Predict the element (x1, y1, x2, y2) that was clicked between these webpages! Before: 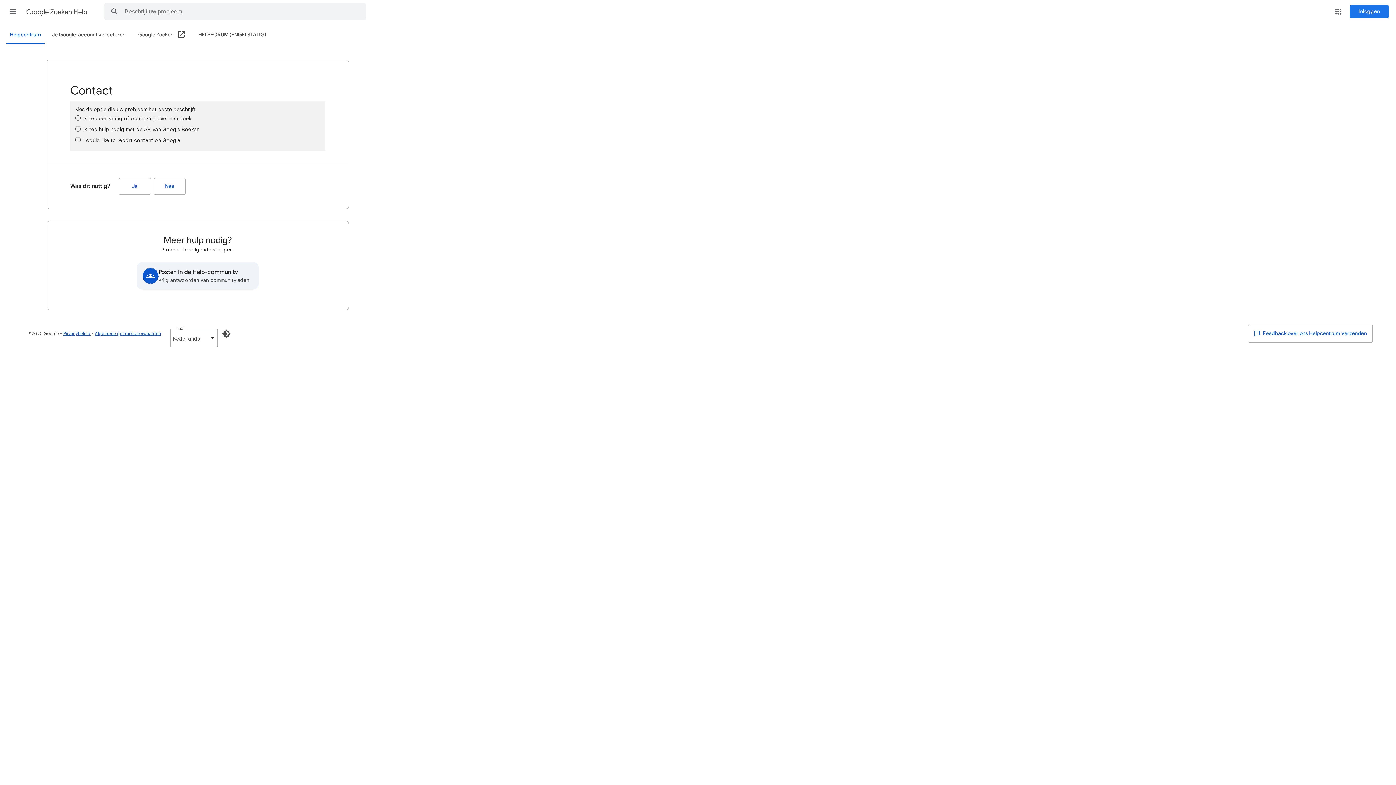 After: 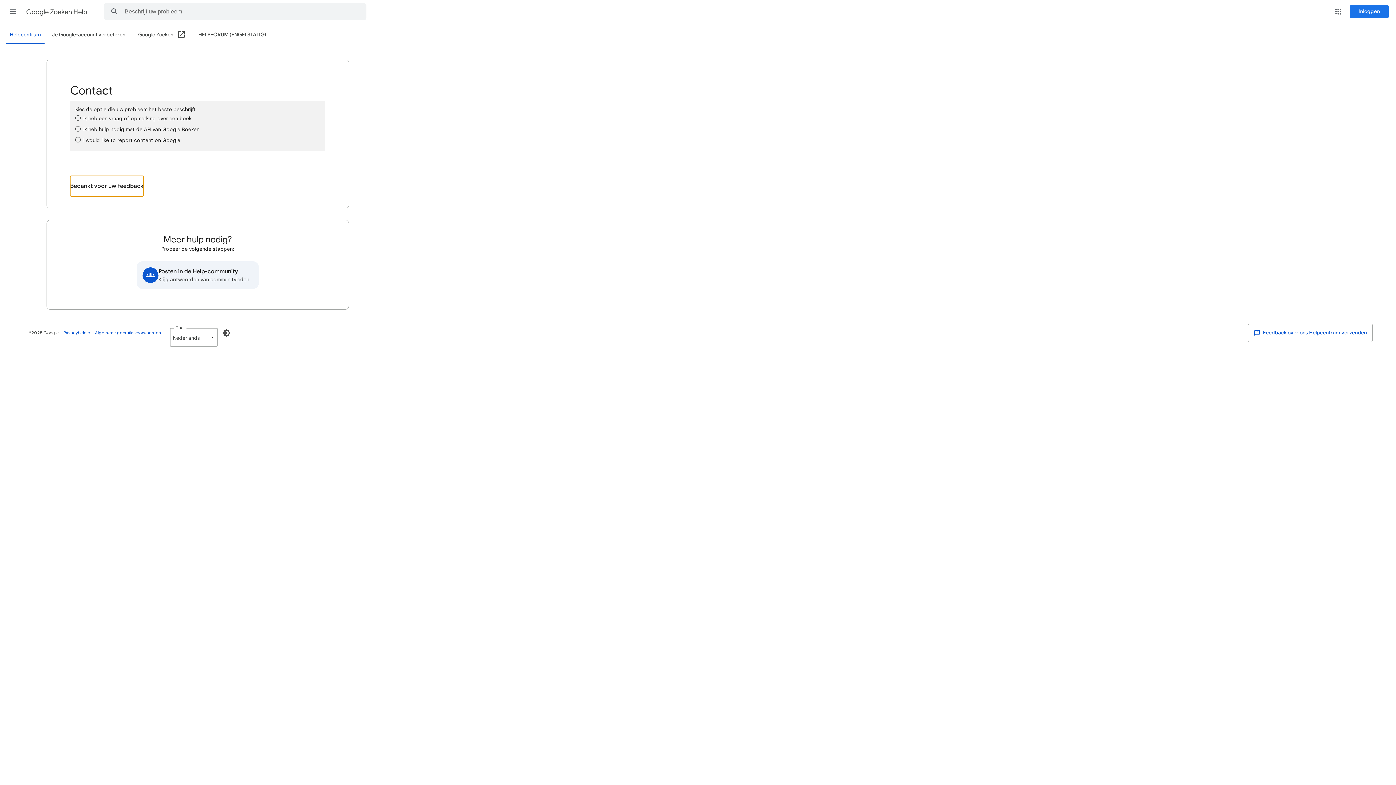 Action: bbox: (118, 178, 150, 194) label: Ja (Was dit nuttig?)